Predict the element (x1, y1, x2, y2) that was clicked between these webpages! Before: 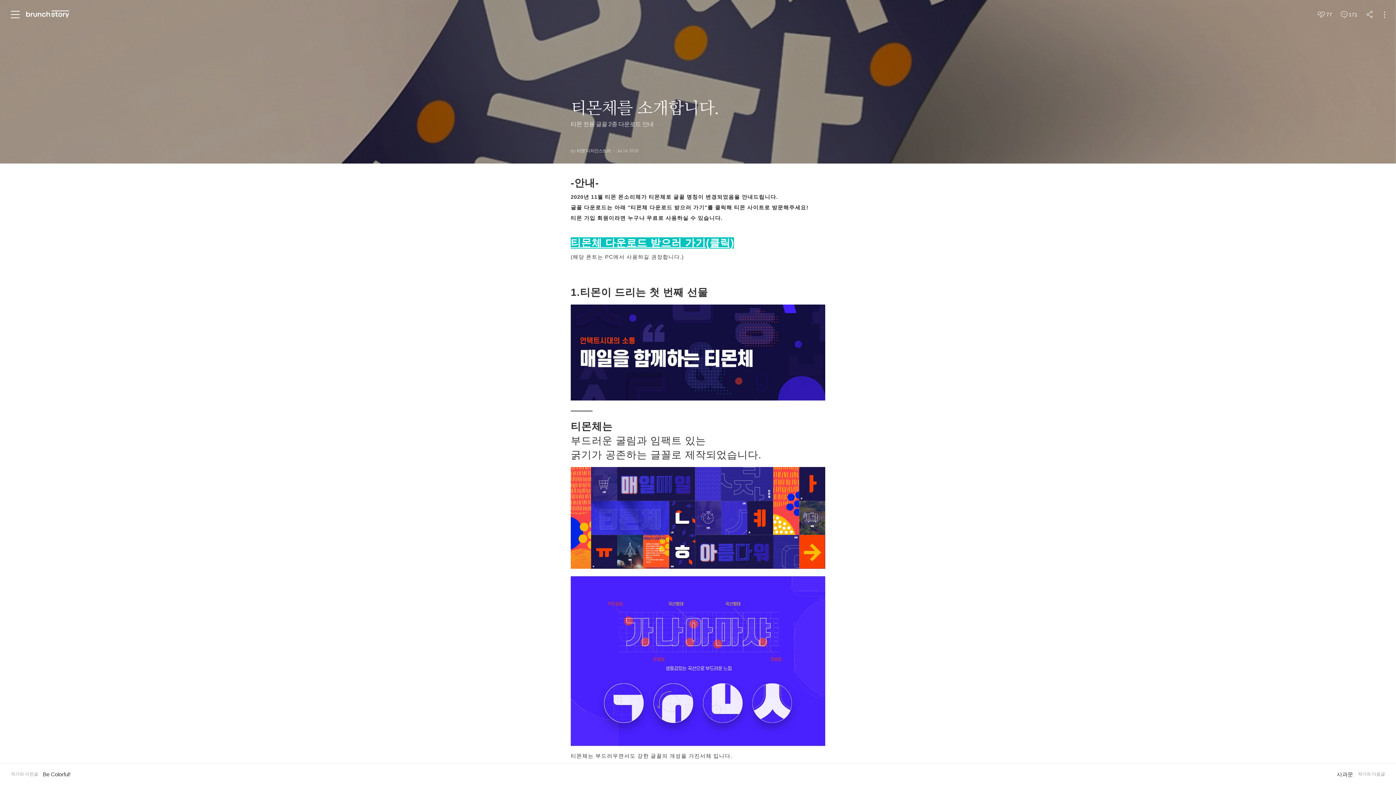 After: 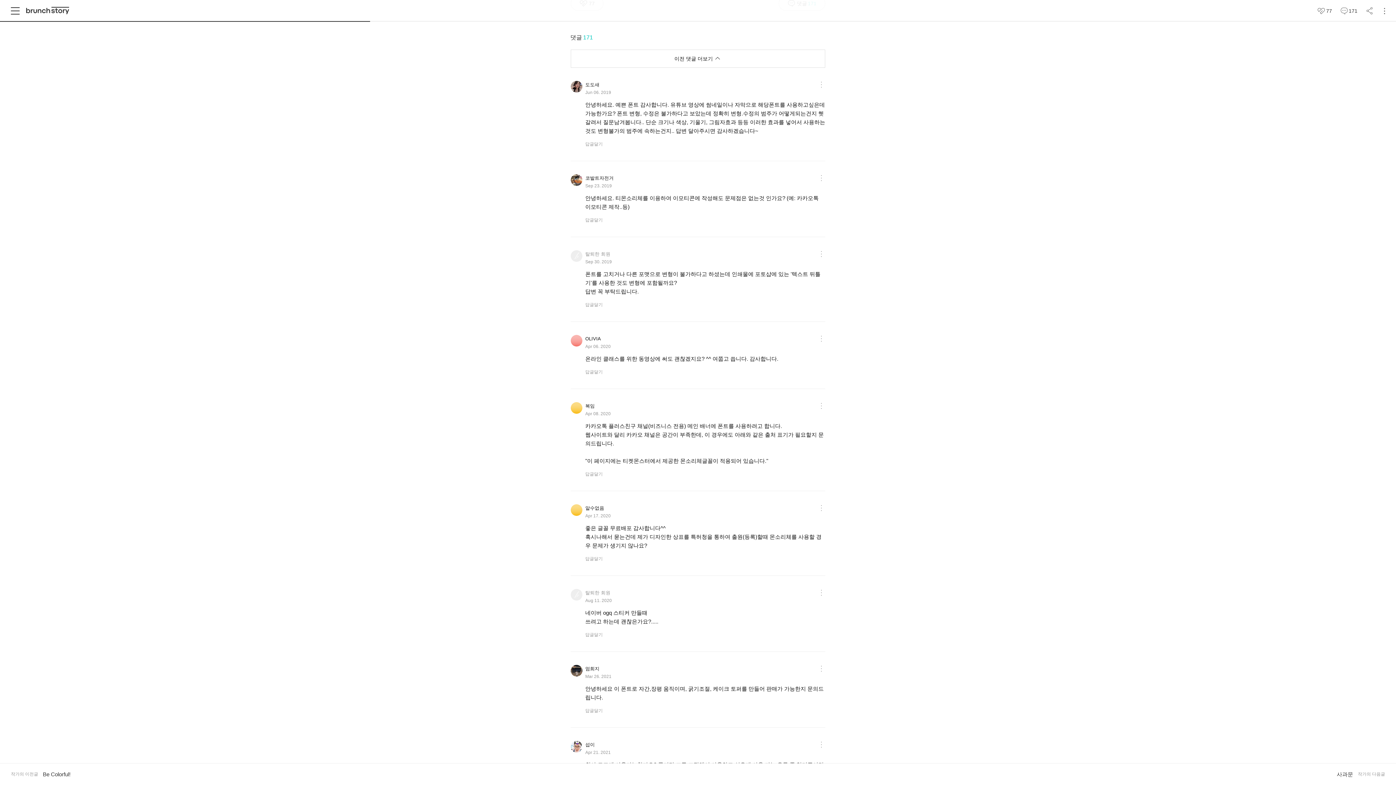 Action: label: 댓글
171 bbox: (1338, 9, 1357, 20)